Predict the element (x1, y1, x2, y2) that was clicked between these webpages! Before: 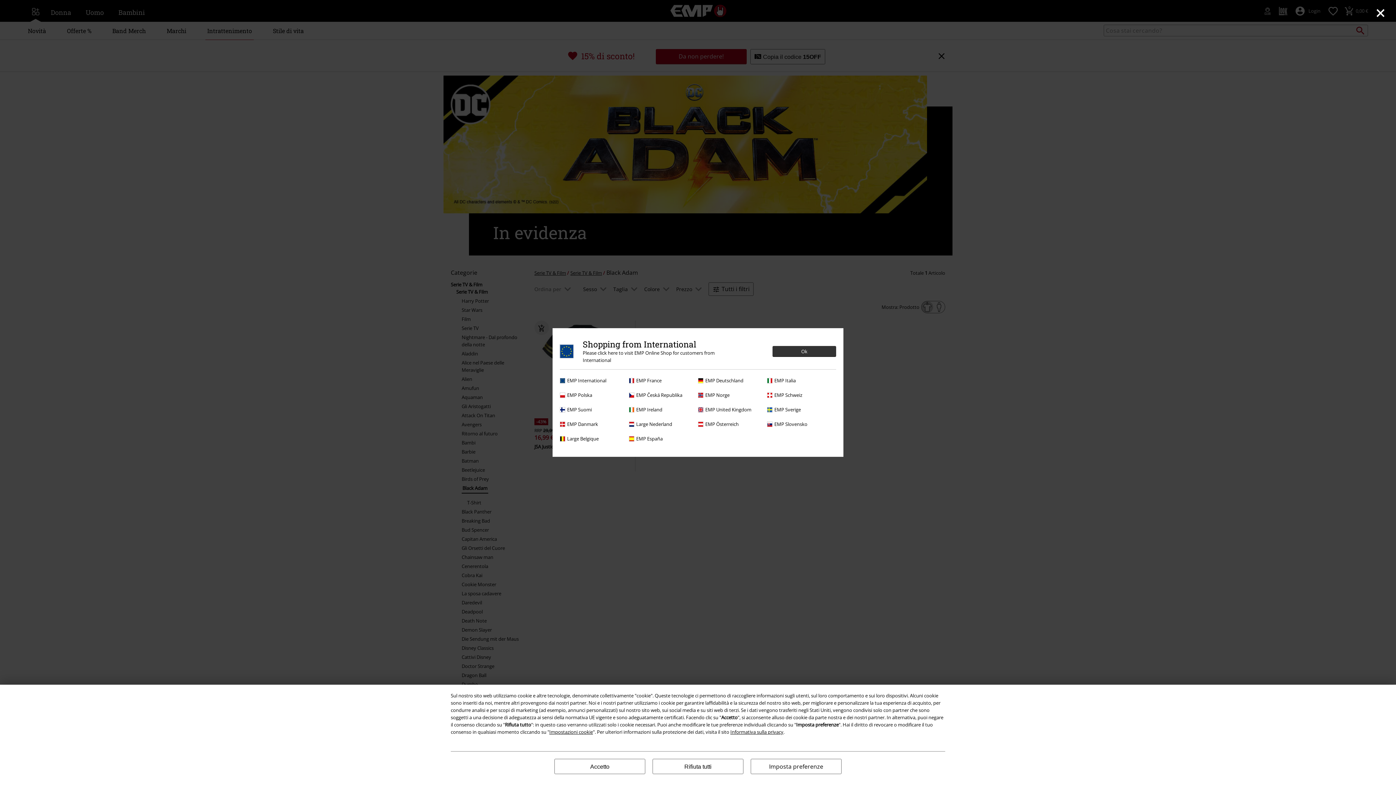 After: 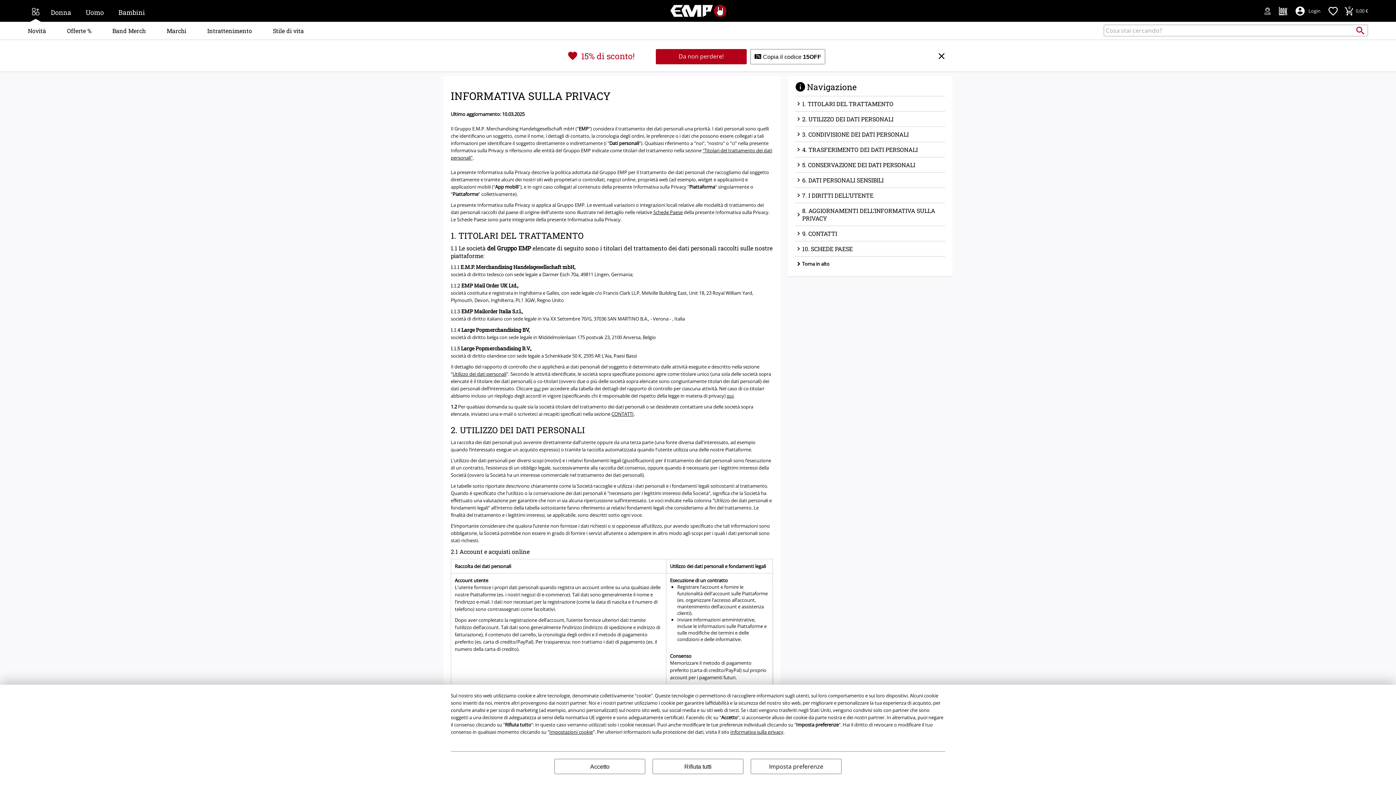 Action: bbox: (730, 729, 783, 735) label: Informativa sulla privacy